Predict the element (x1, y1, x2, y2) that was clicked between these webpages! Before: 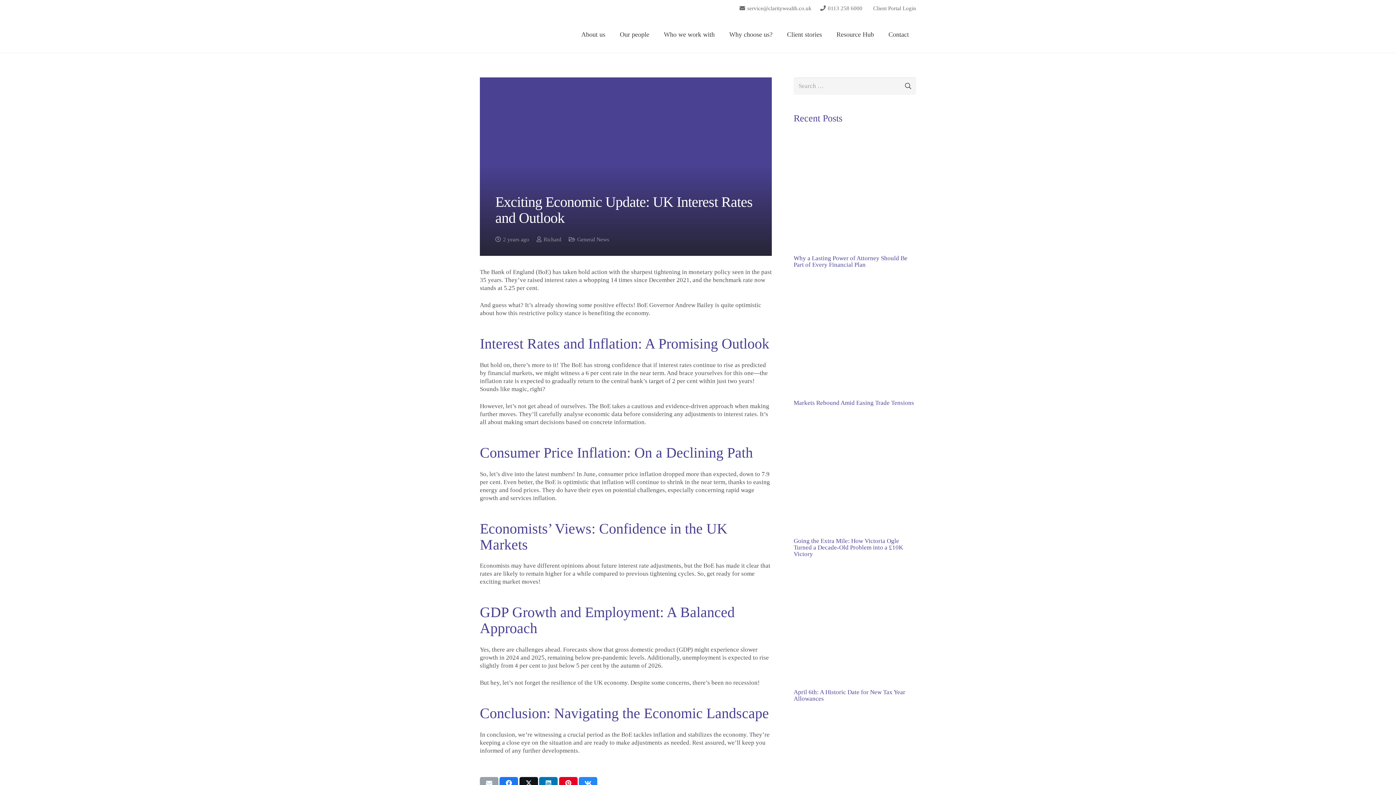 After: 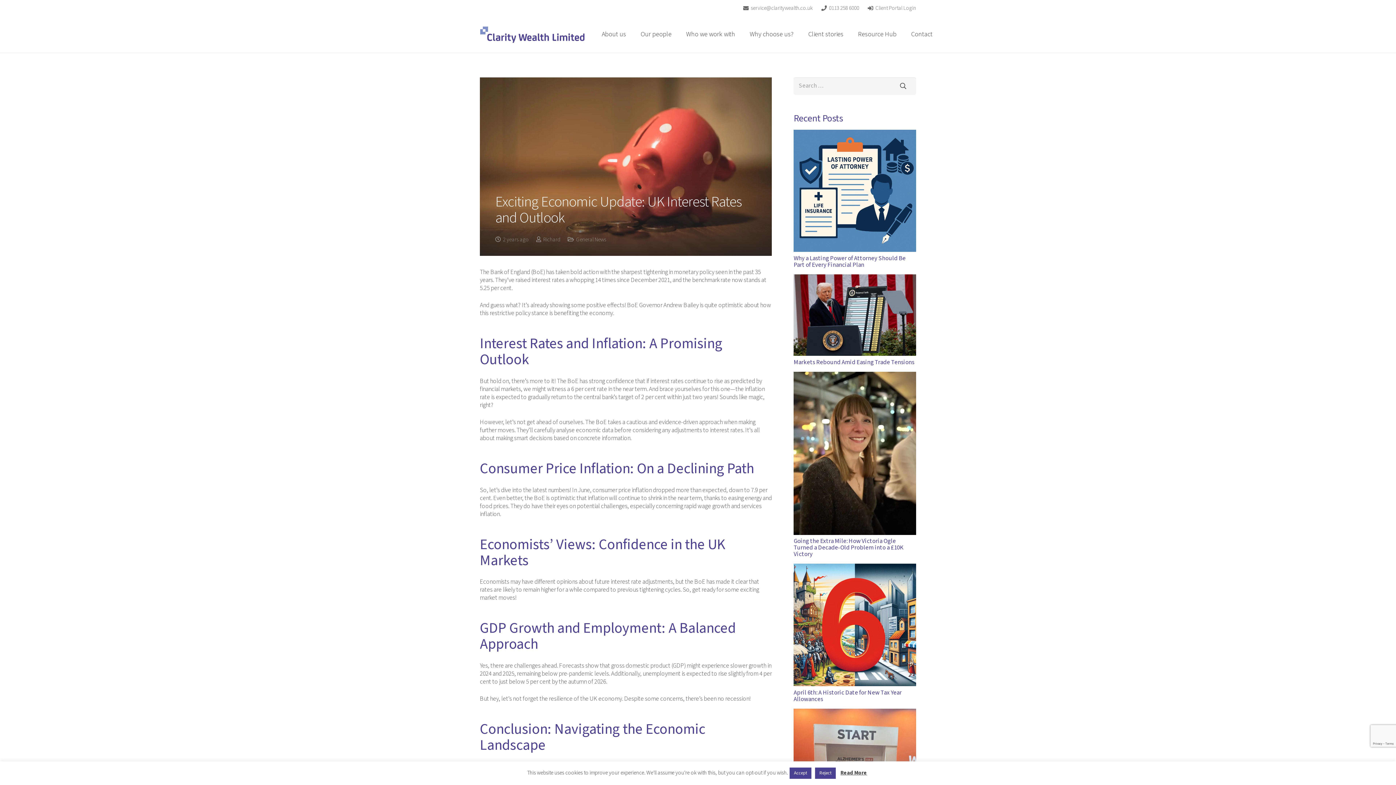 Action: label: service@claritywealth.co.uk bbox: (739, 5, 811, 11)